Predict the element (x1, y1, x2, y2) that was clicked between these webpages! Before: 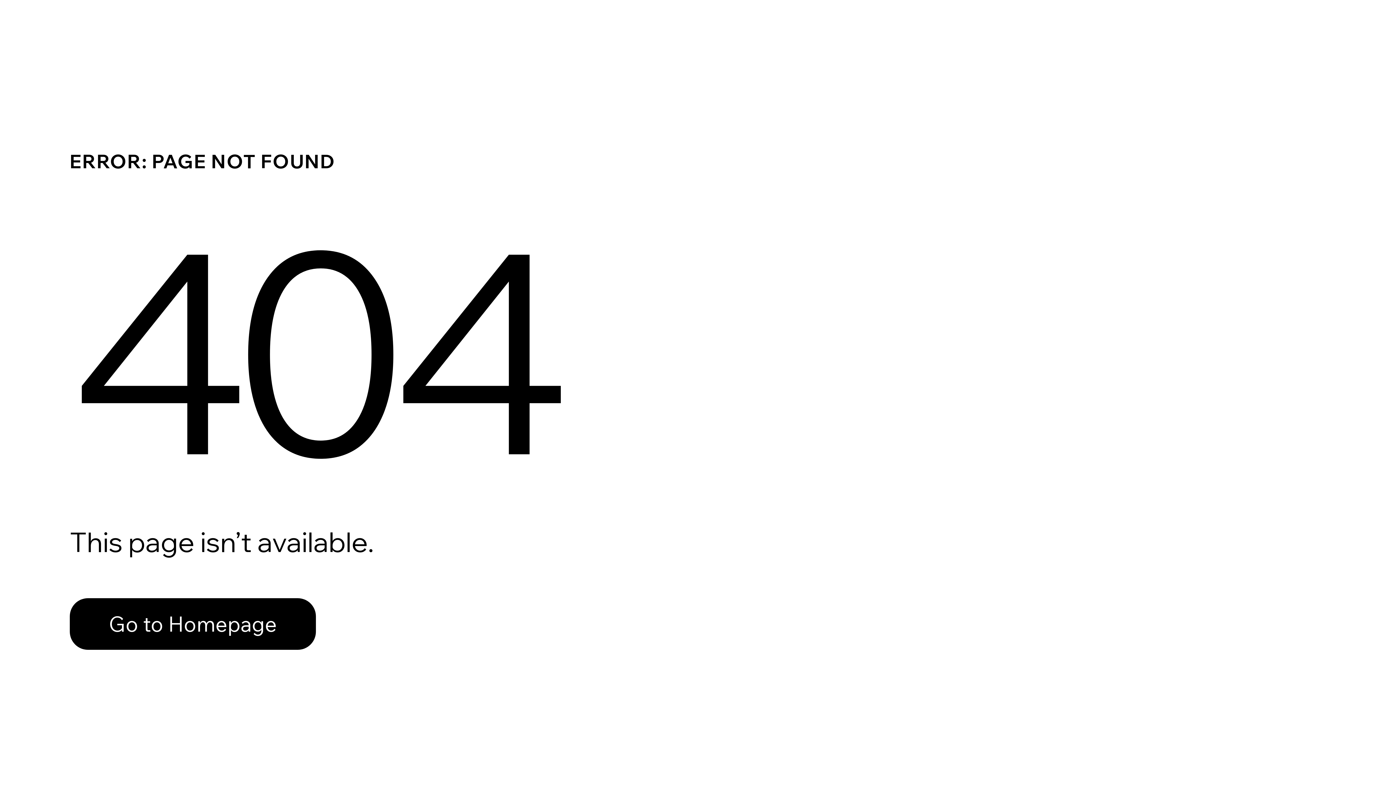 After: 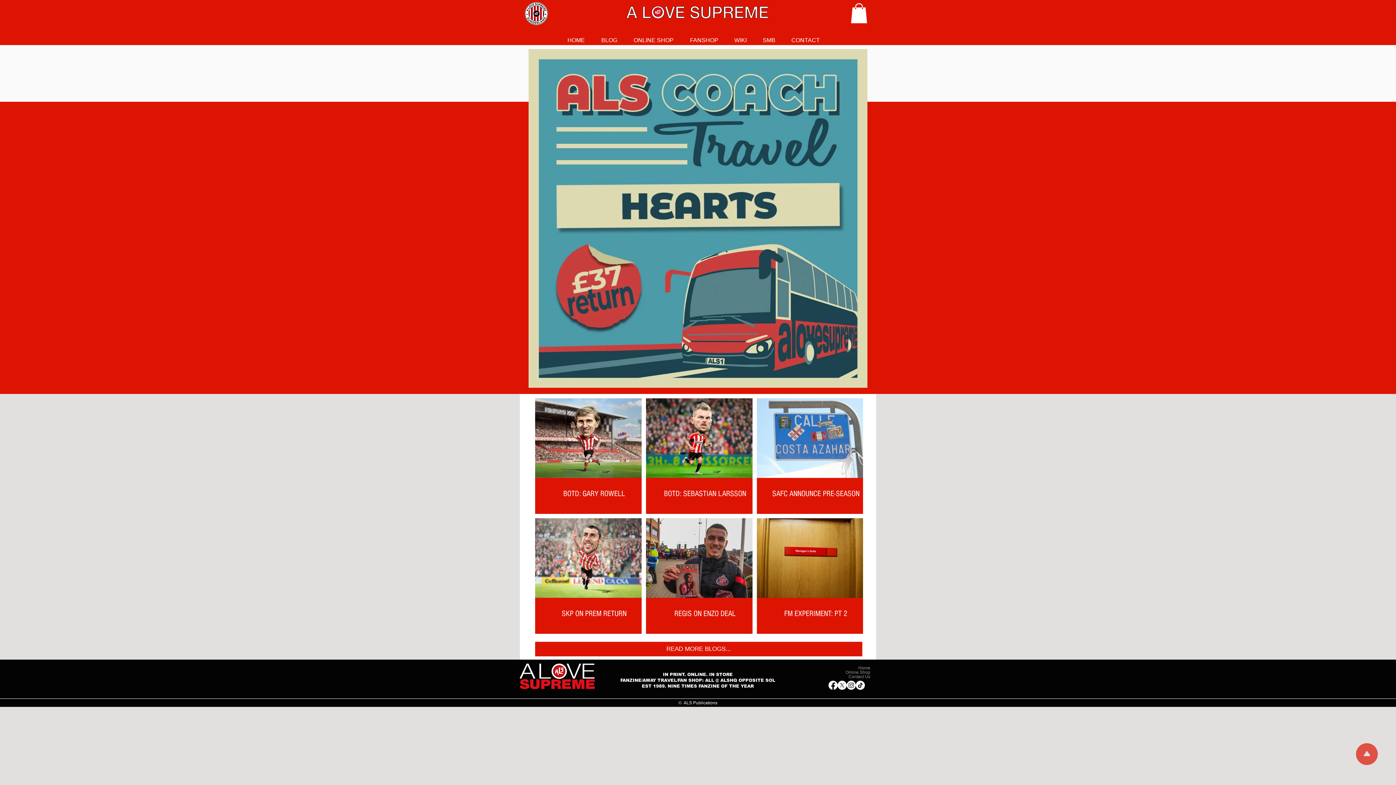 Action: label: Go to Homepage bbox: (69, 598, 316, 650)